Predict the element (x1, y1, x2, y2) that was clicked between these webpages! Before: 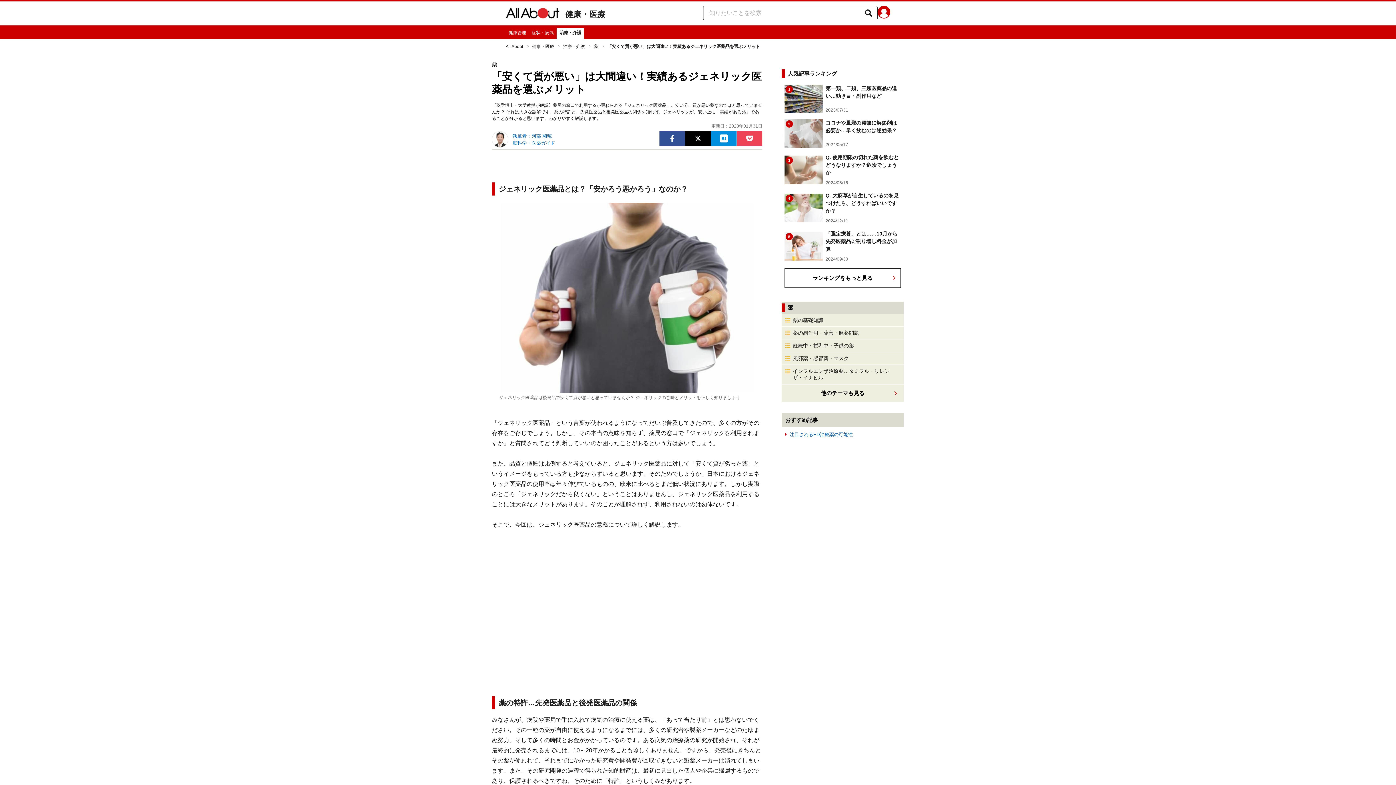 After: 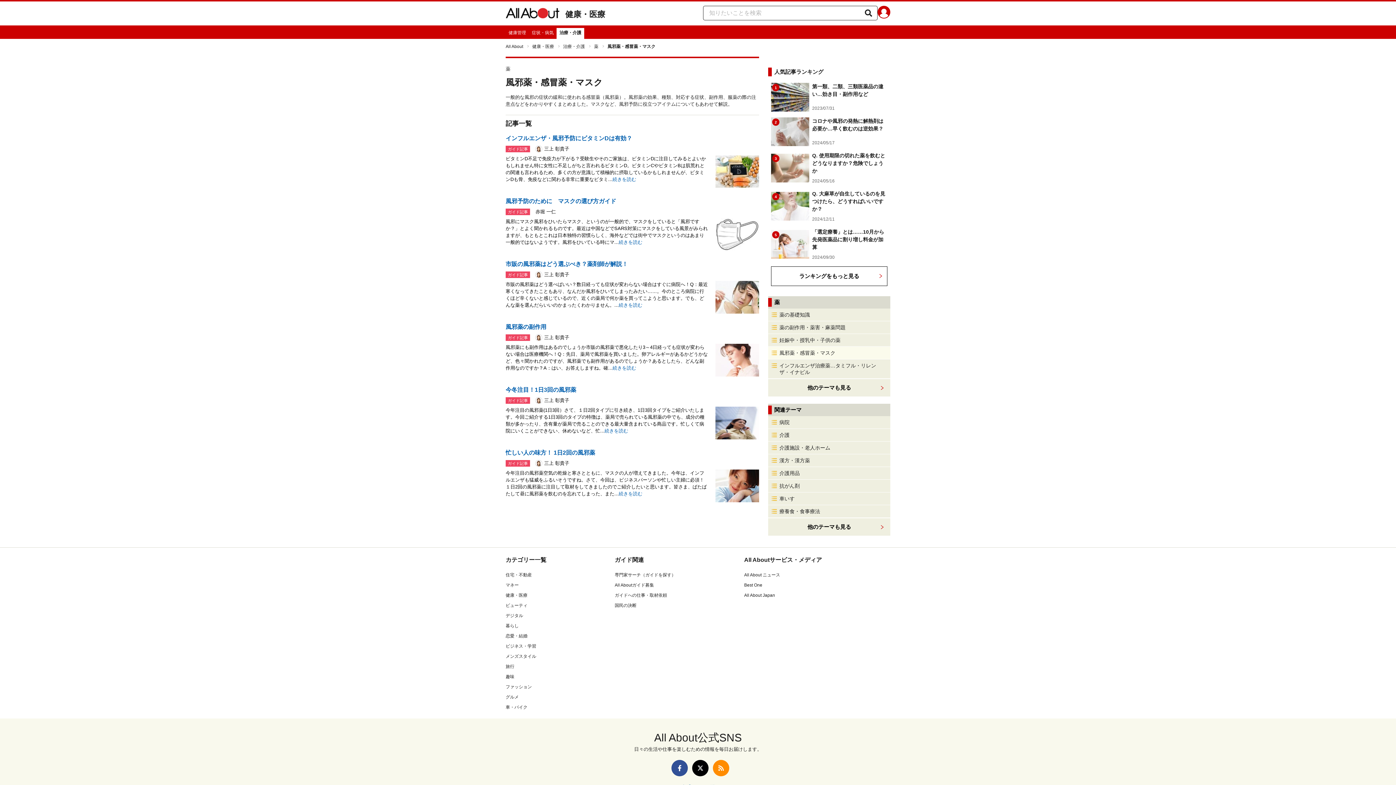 Action: label: 風邪薬・感冒薬・マスク bbox: (781, 352, 904, 364)